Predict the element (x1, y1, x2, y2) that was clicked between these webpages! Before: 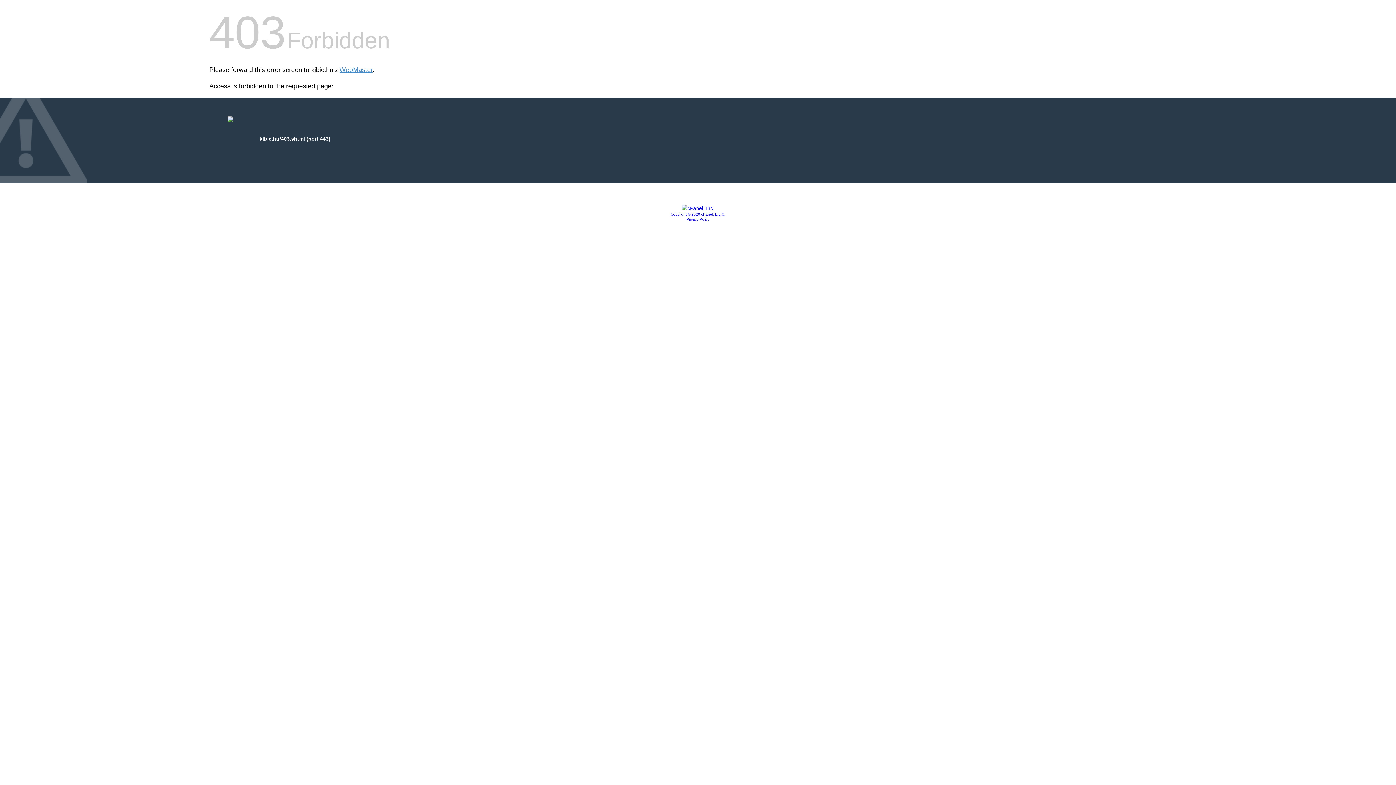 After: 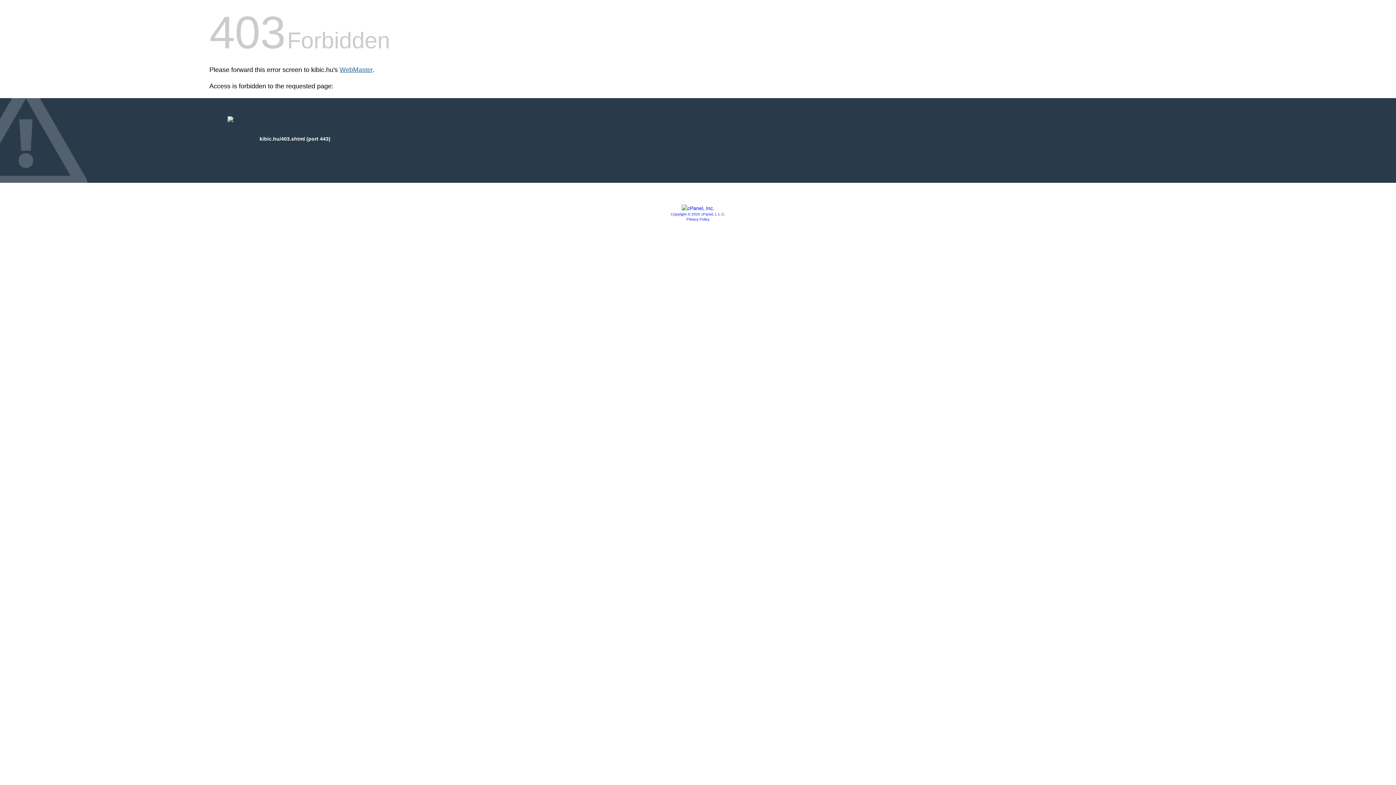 Action: bbox: (339, 66, 372, 73) label: WebMaster